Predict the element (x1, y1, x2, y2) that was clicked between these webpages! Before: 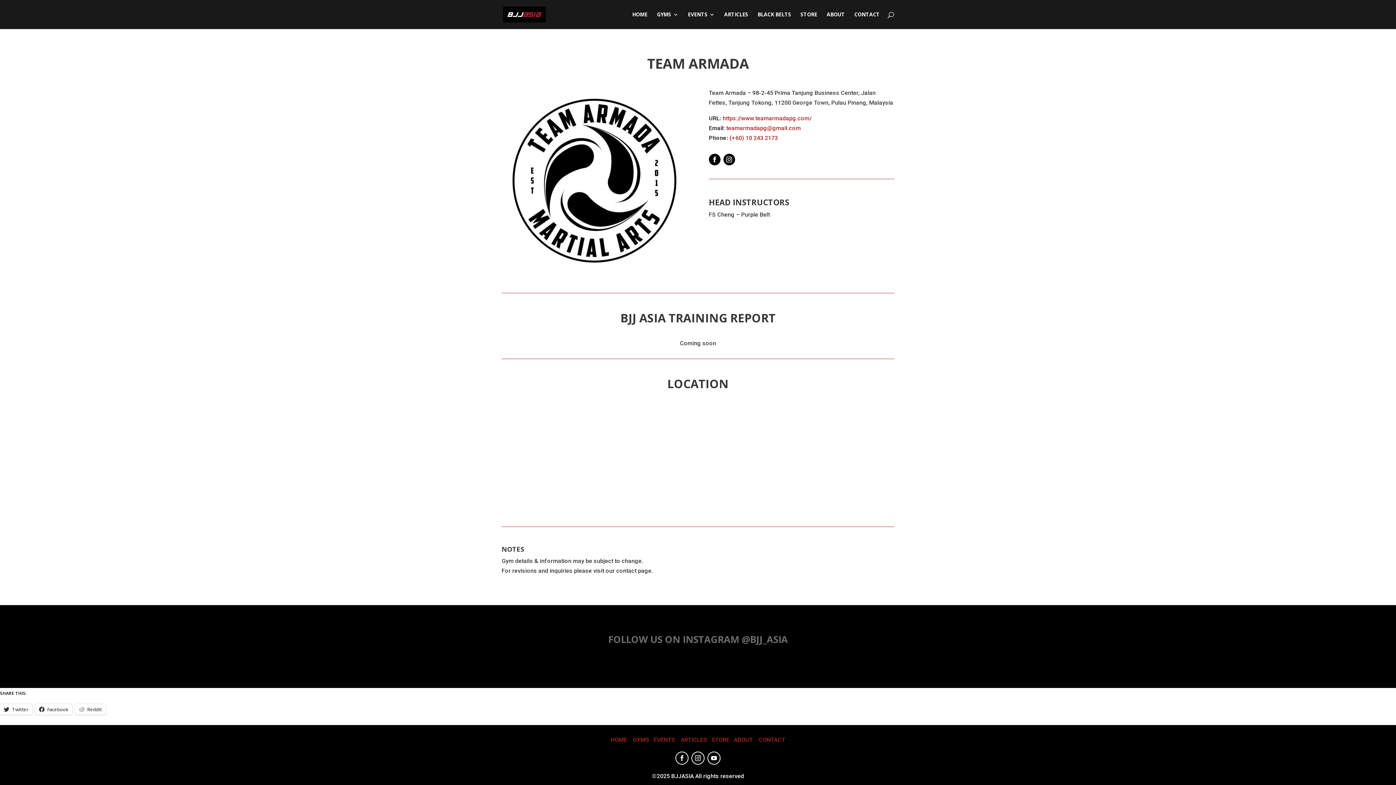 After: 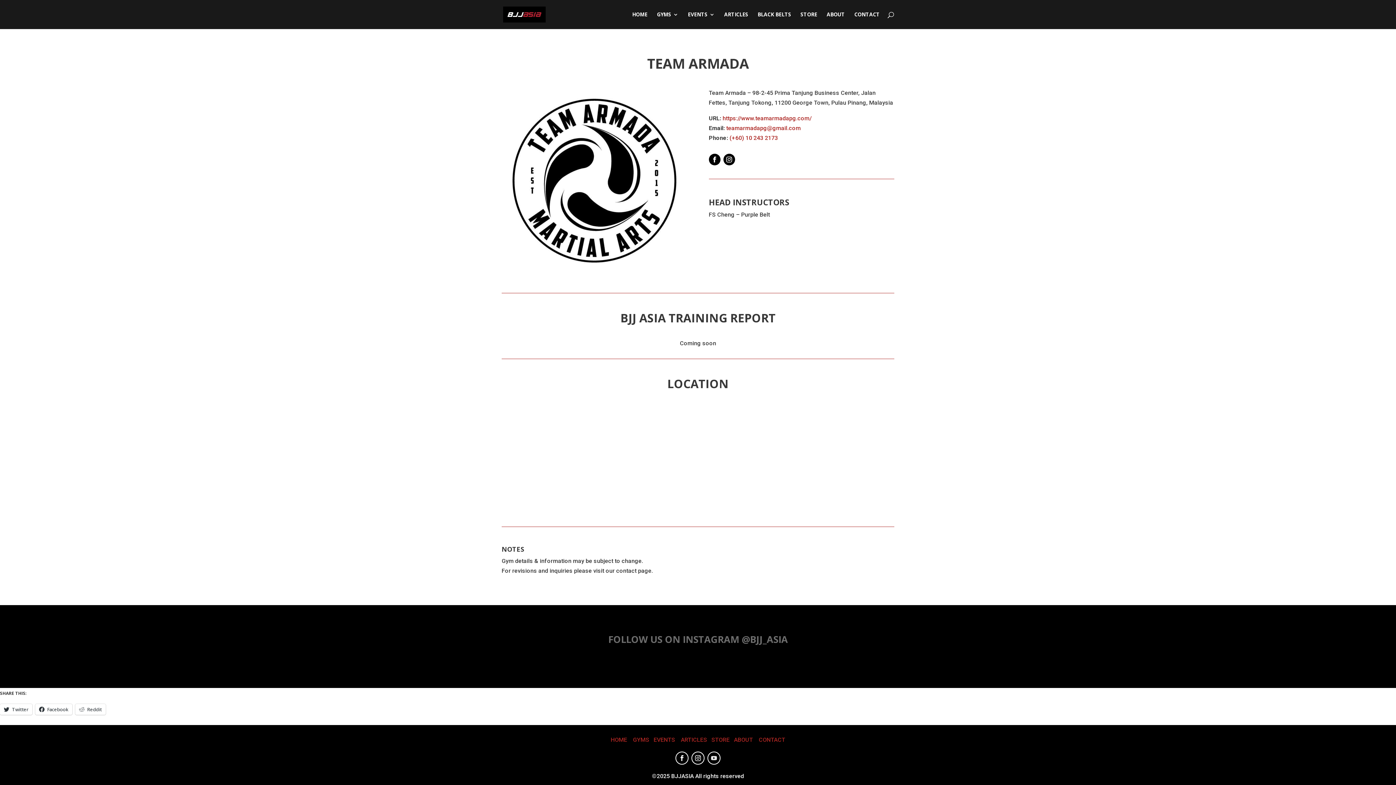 Action: bbox: (707, 752, 720, 765)